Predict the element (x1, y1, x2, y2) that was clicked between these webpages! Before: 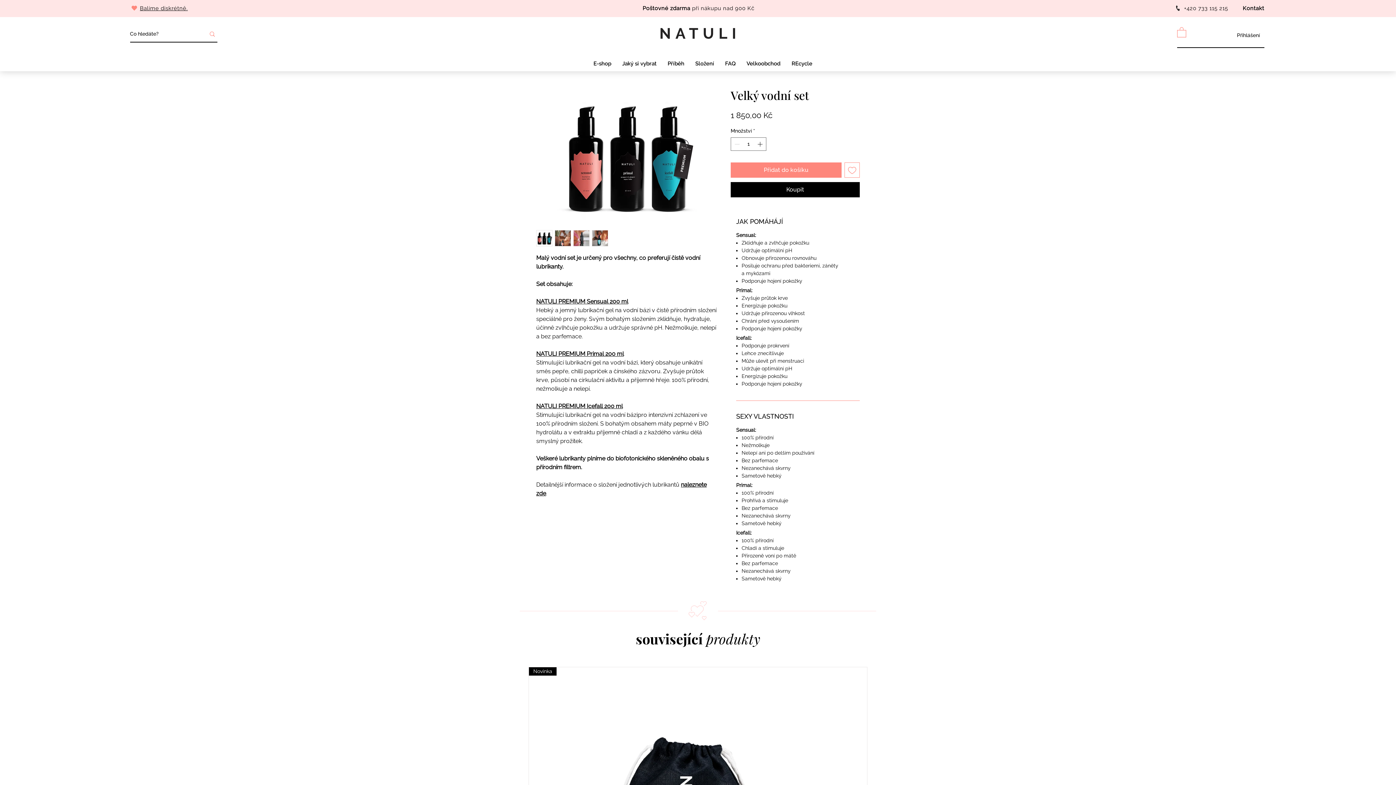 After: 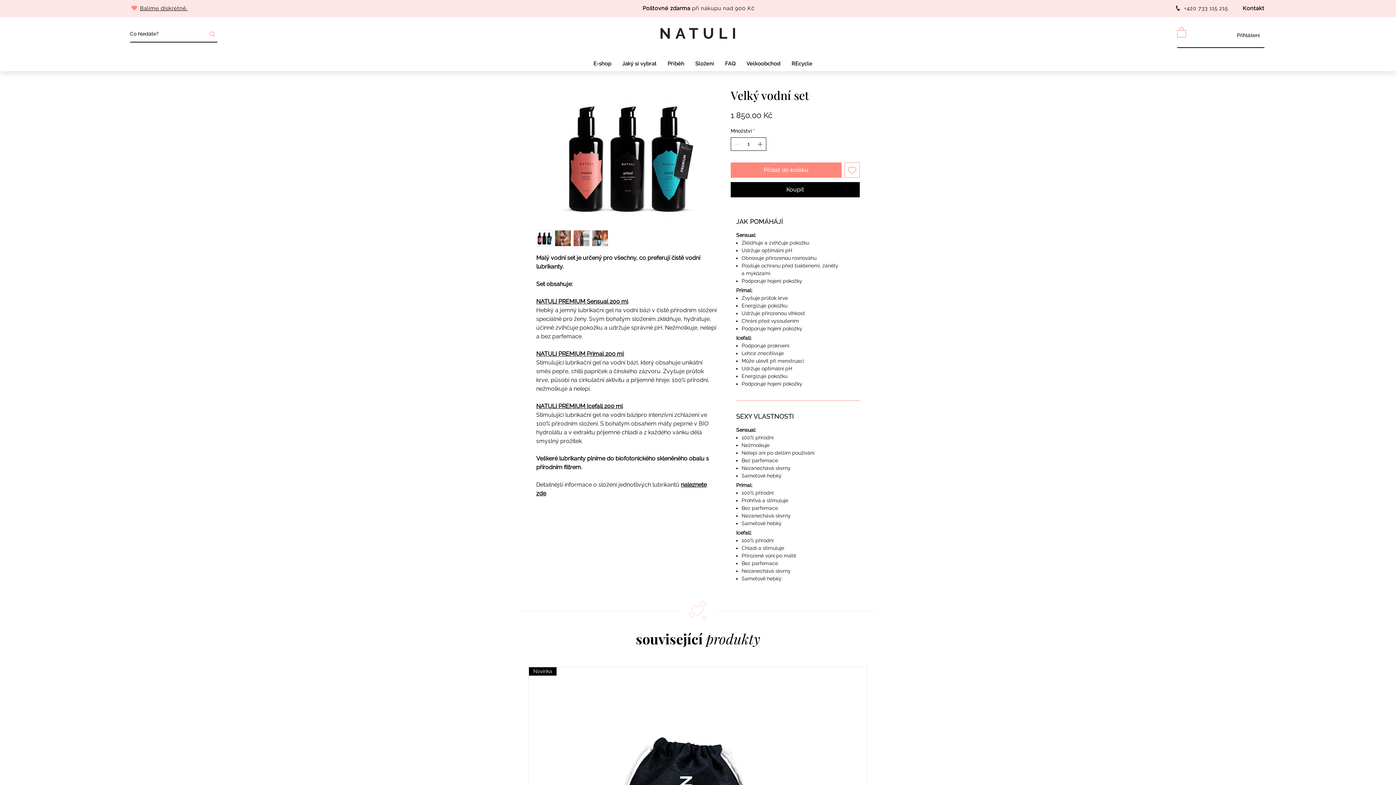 Action: bbox: (756, 137, 765, 150) label: Increment